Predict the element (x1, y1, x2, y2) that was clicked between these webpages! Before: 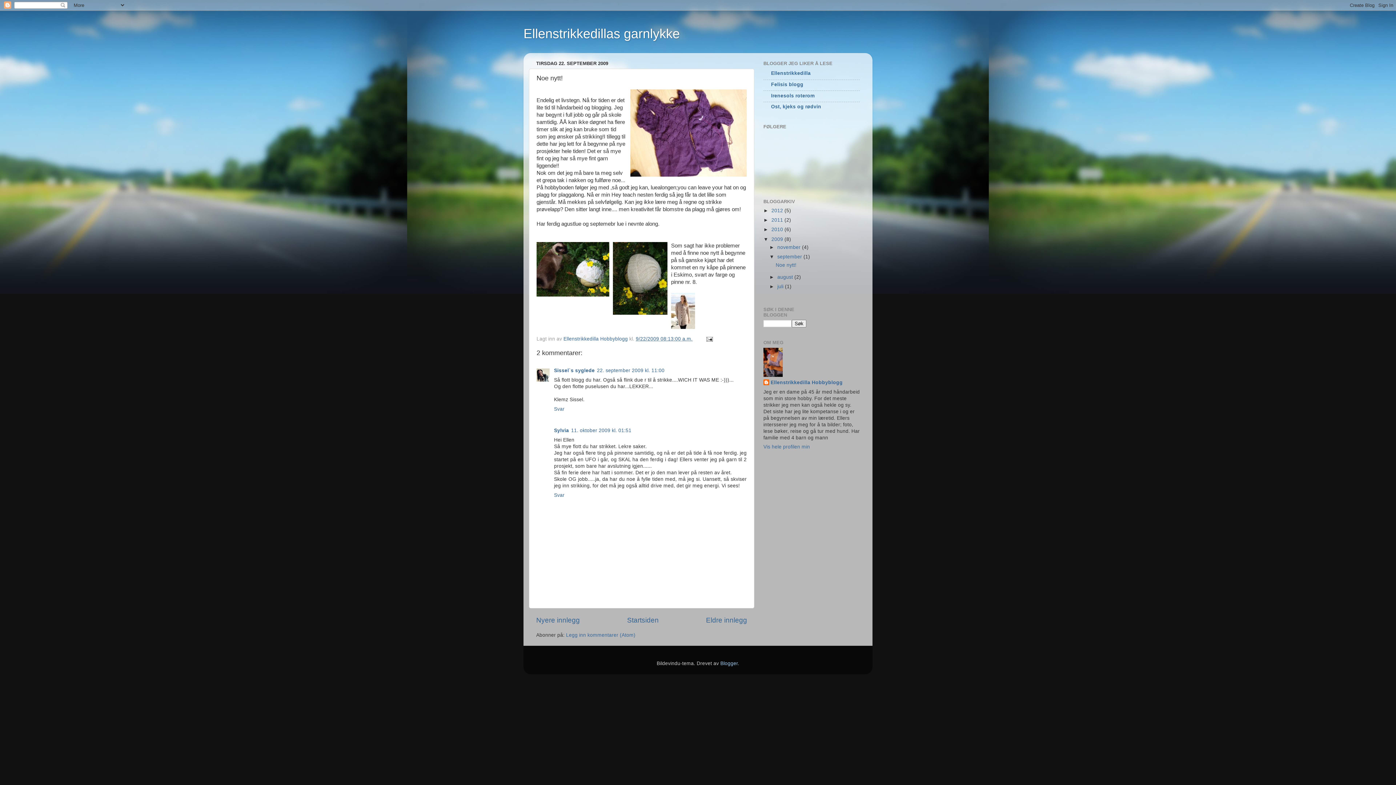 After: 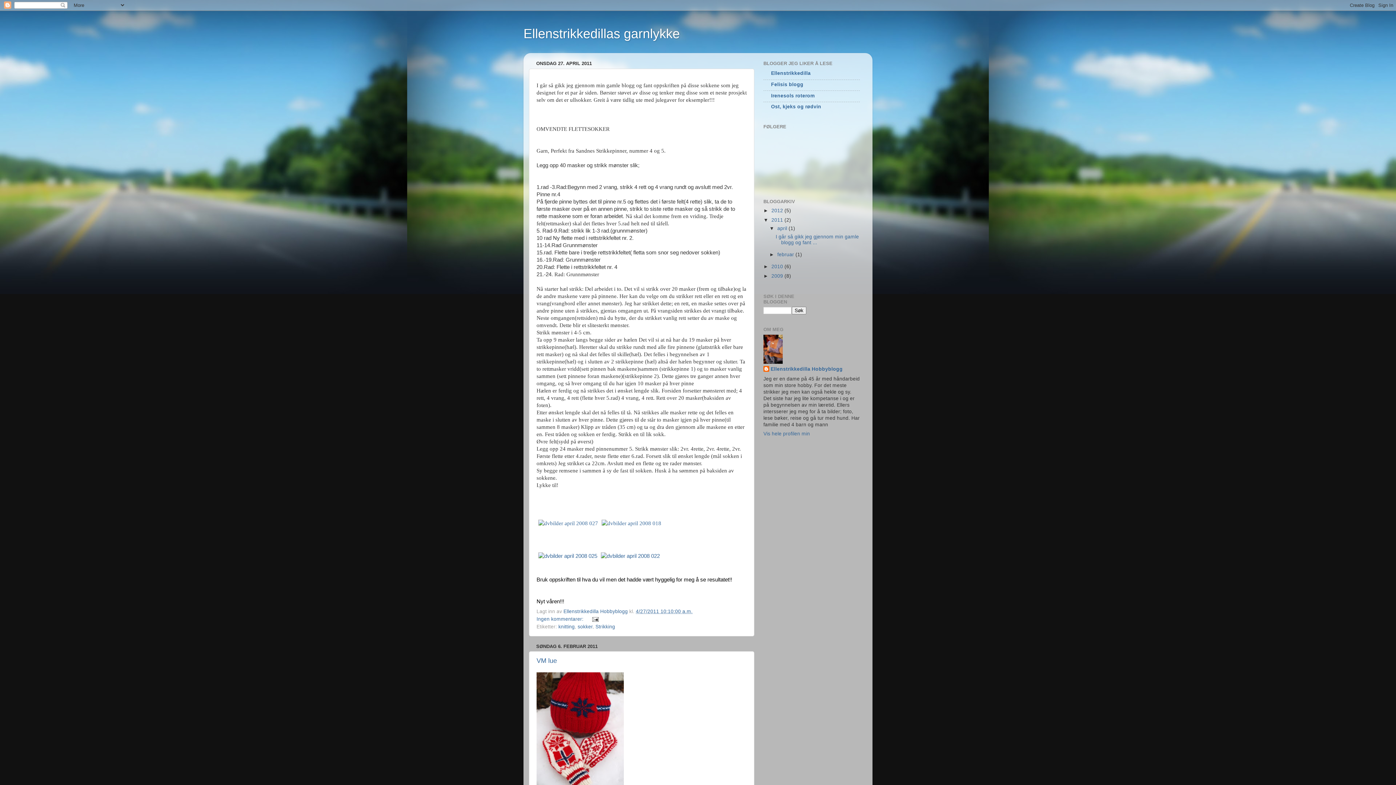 Action: label: 2011  bbox: (771, 217, 784, 223)